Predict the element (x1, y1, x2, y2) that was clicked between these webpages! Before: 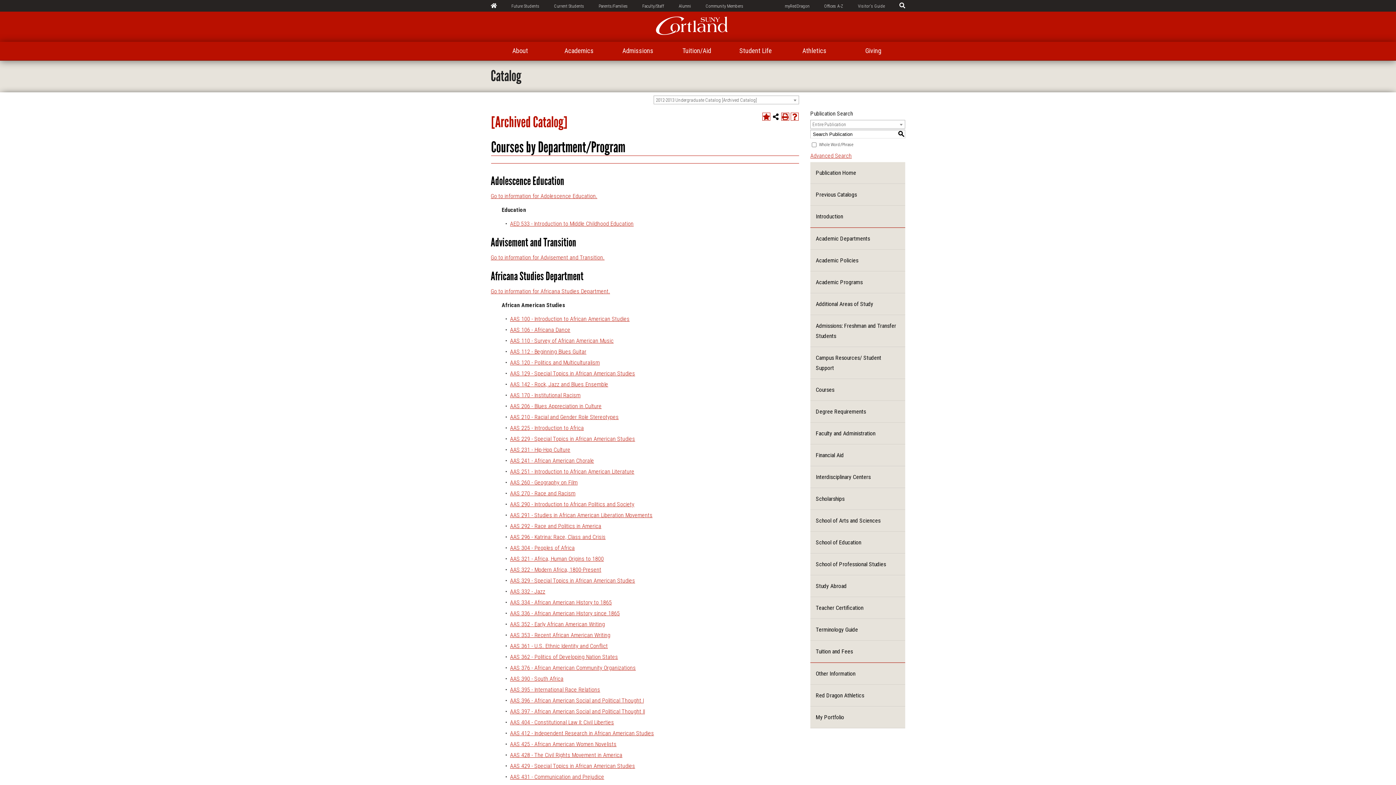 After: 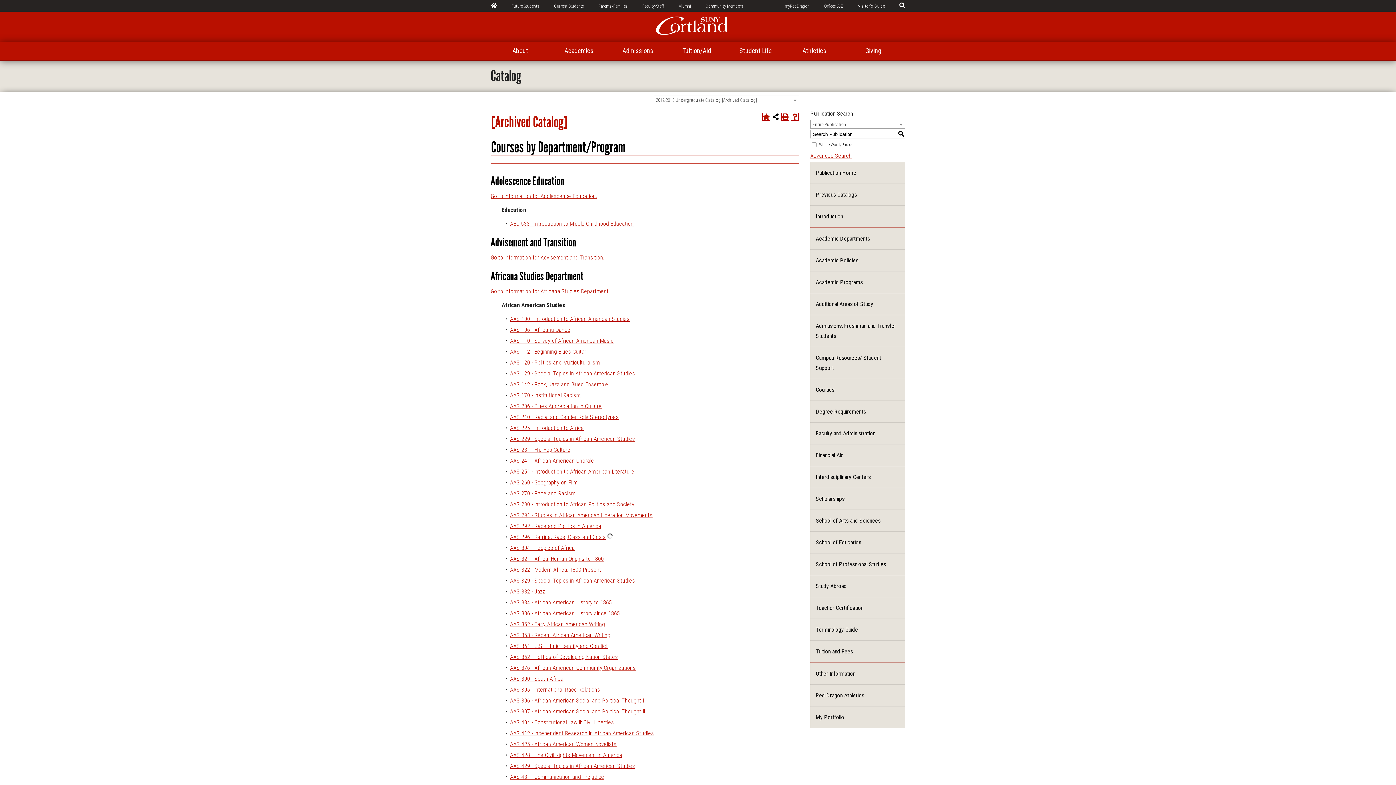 Action: bbox: (510, 533, 605, 540) label: AAS 296 - Katrina: Race, Class and Crisis